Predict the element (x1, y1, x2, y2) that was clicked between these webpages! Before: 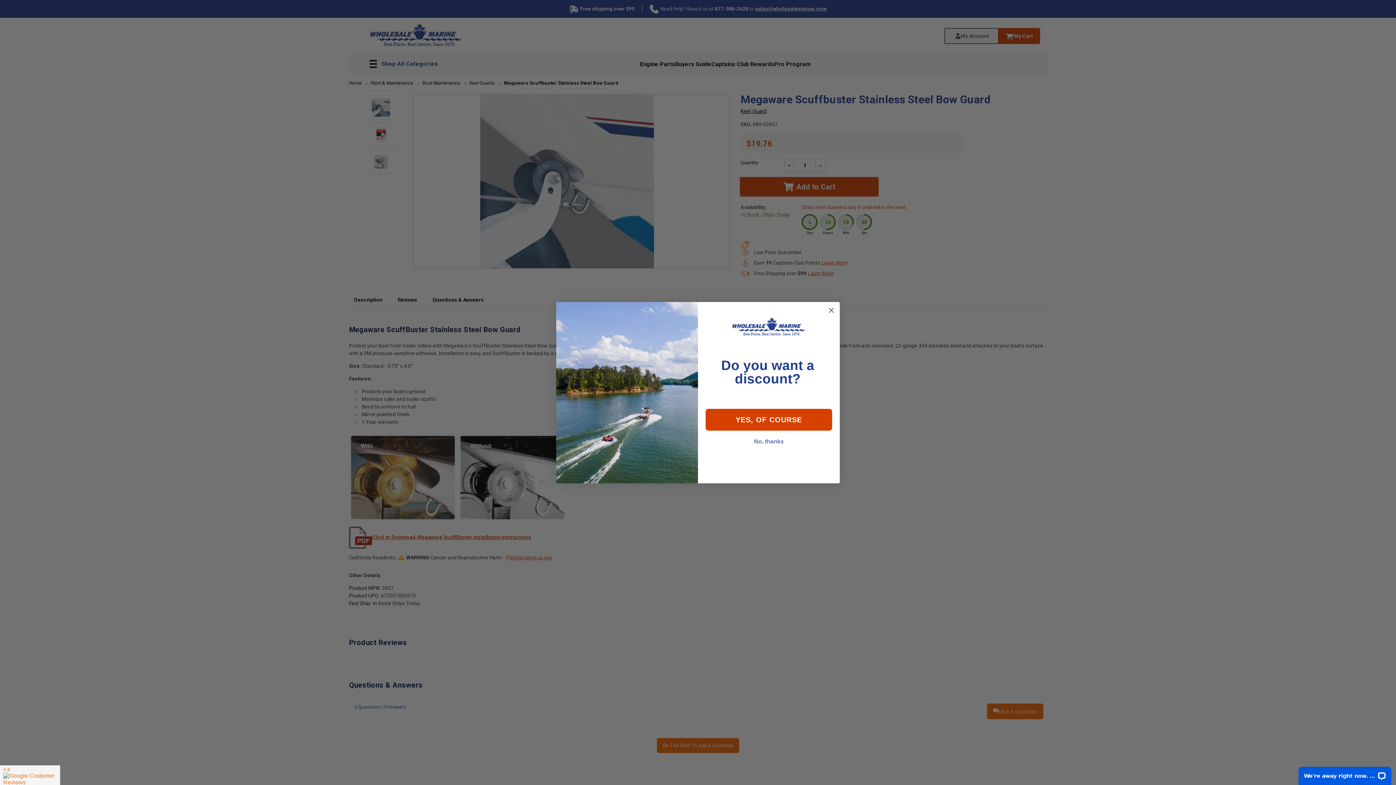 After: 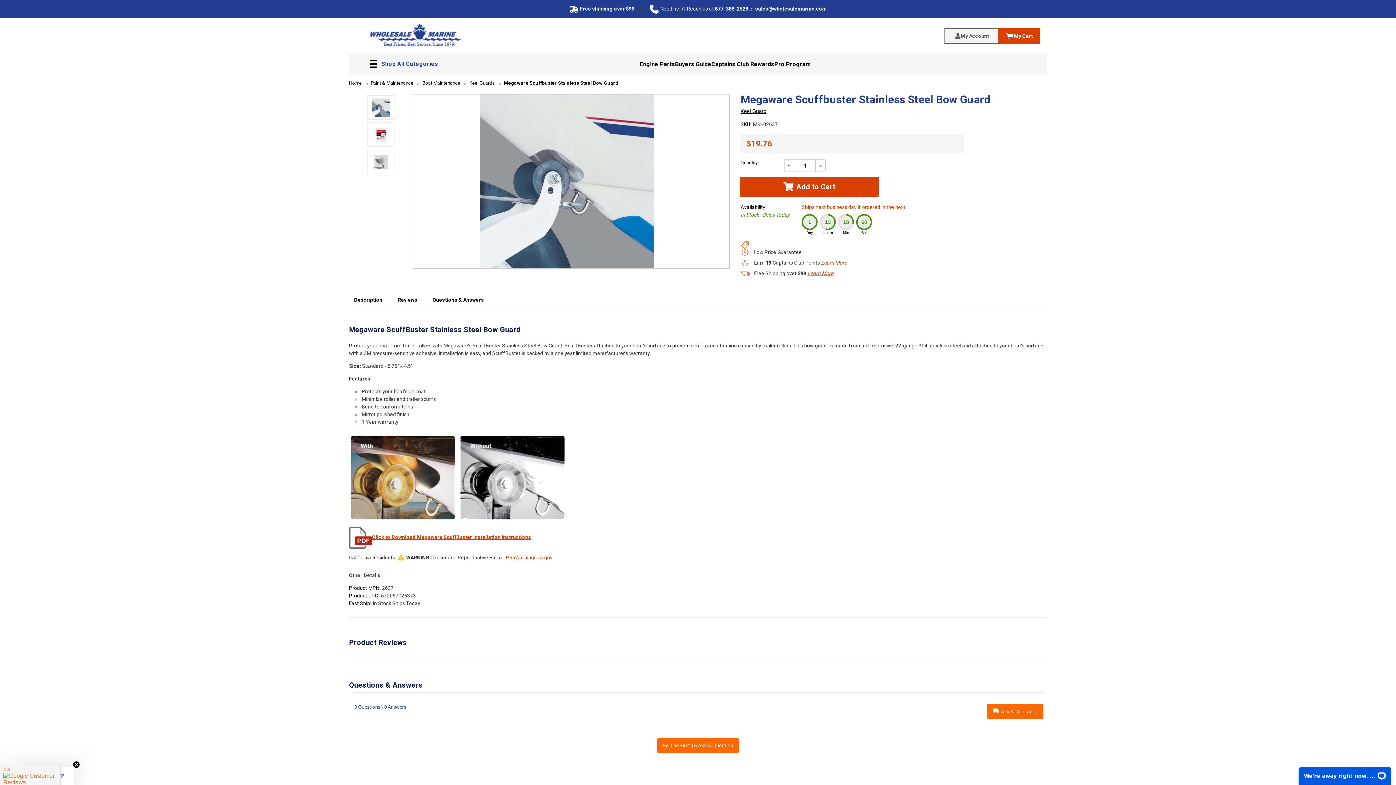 Action: label: Close dialog bbox: (826, 324, 837, 335)